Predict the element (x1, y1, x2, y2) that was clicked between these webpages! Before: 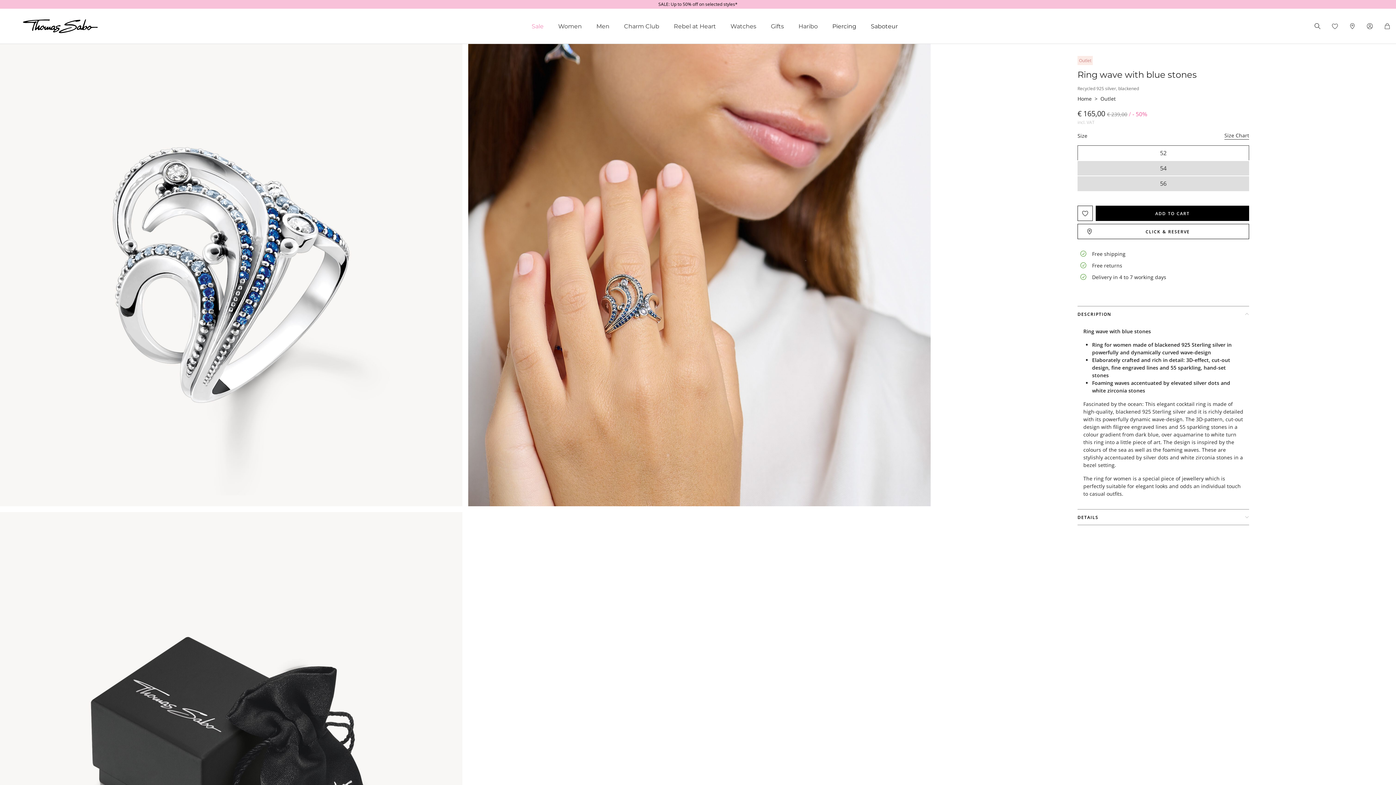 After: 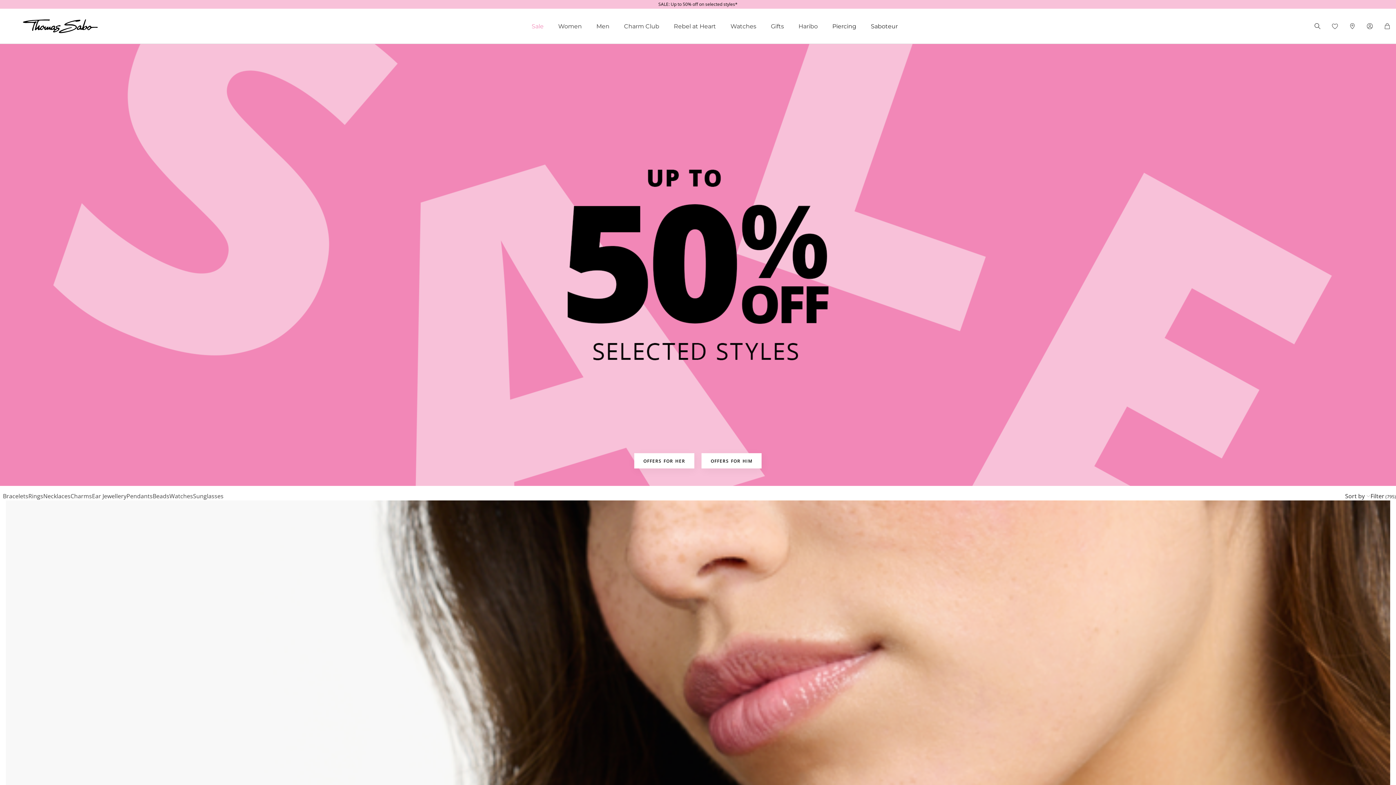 Action: bbox: (1100, 95, 1116, 102) label: Outlet